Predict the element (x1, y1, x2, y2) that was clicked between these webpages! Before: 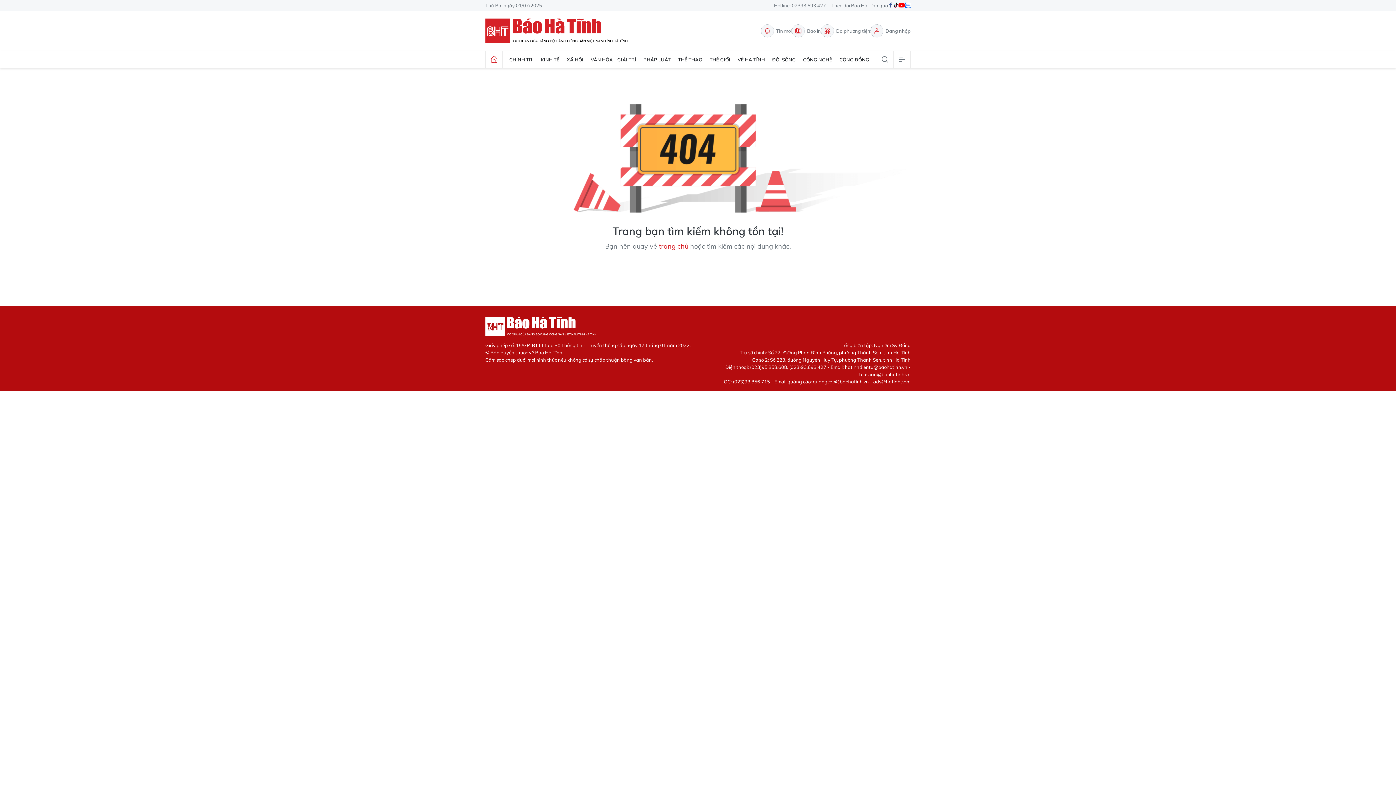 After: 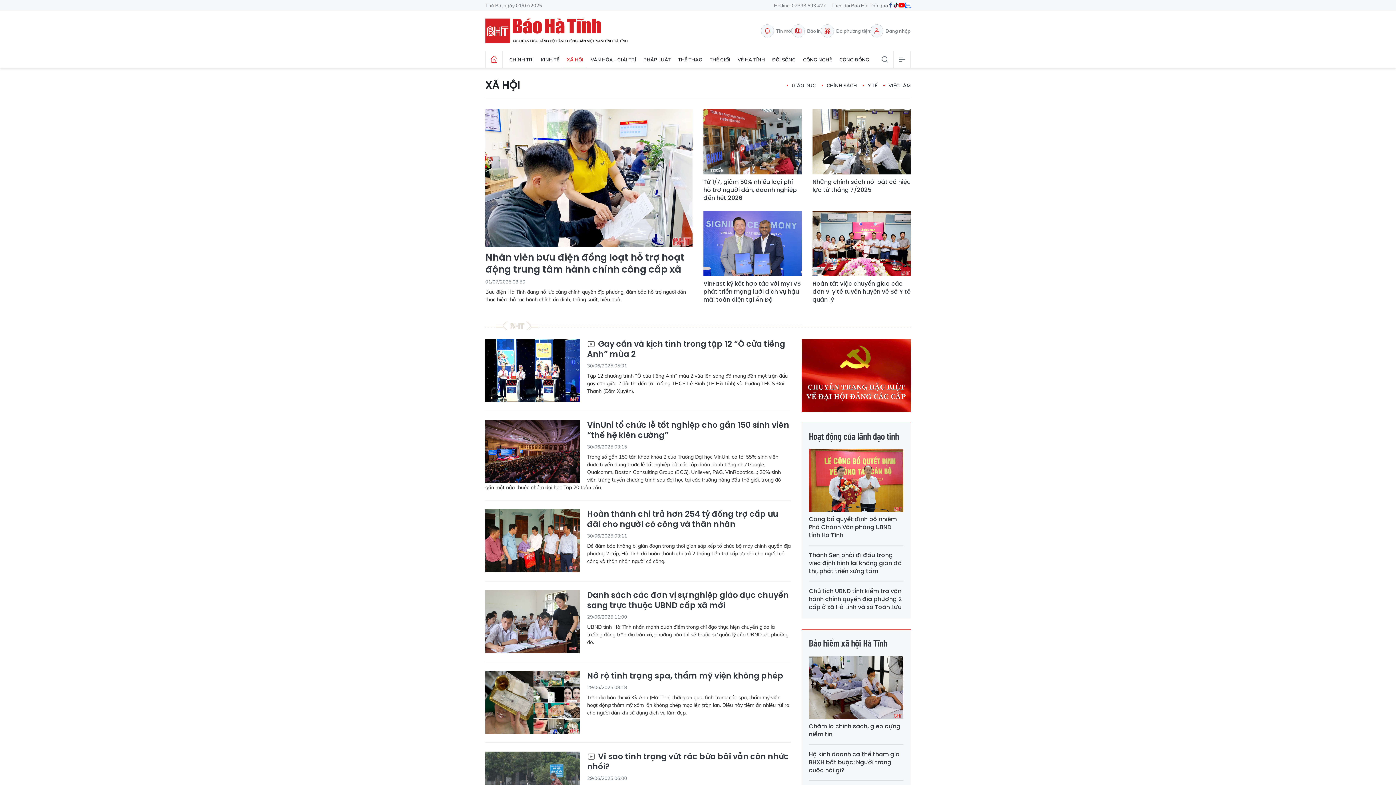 Action: label: XÃ HỘI bbox: (563, 51, 587, 68)